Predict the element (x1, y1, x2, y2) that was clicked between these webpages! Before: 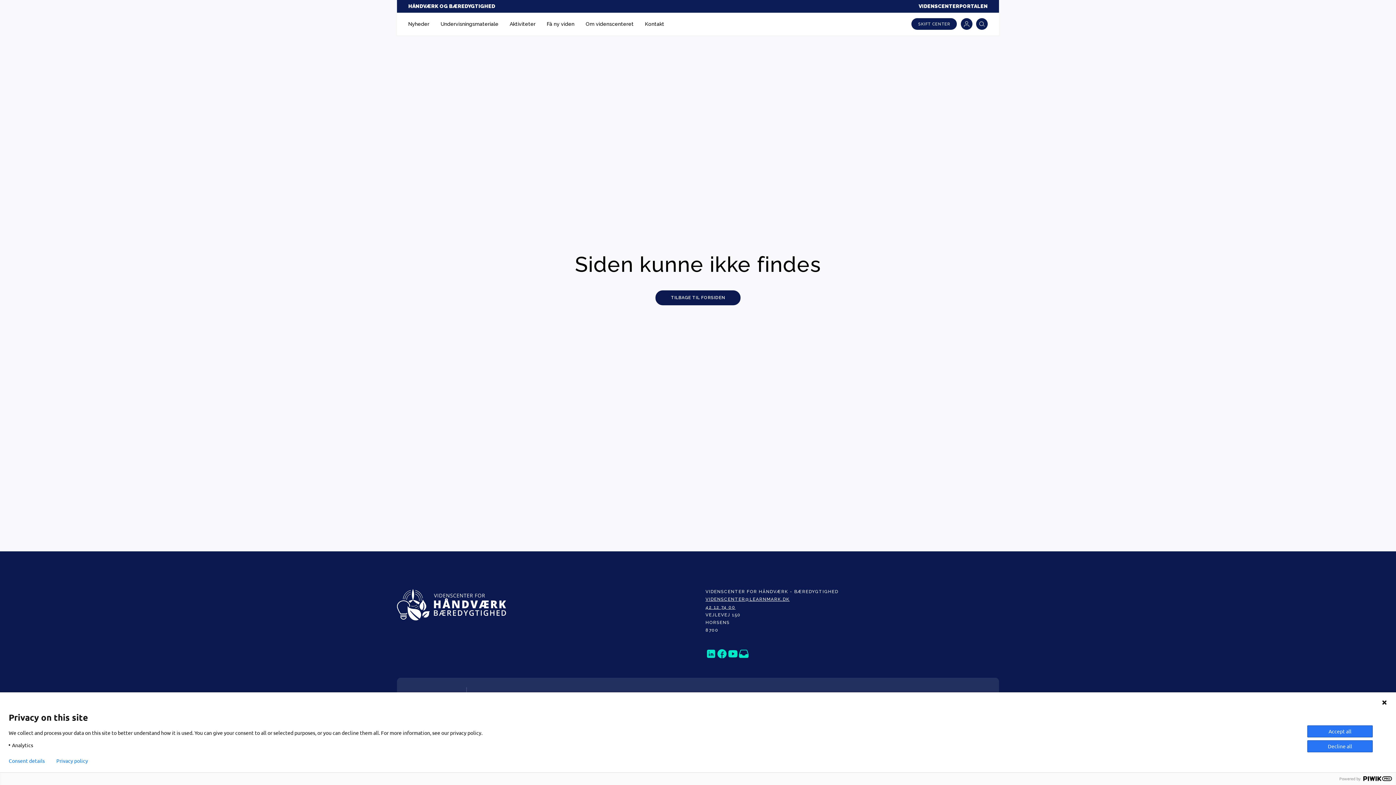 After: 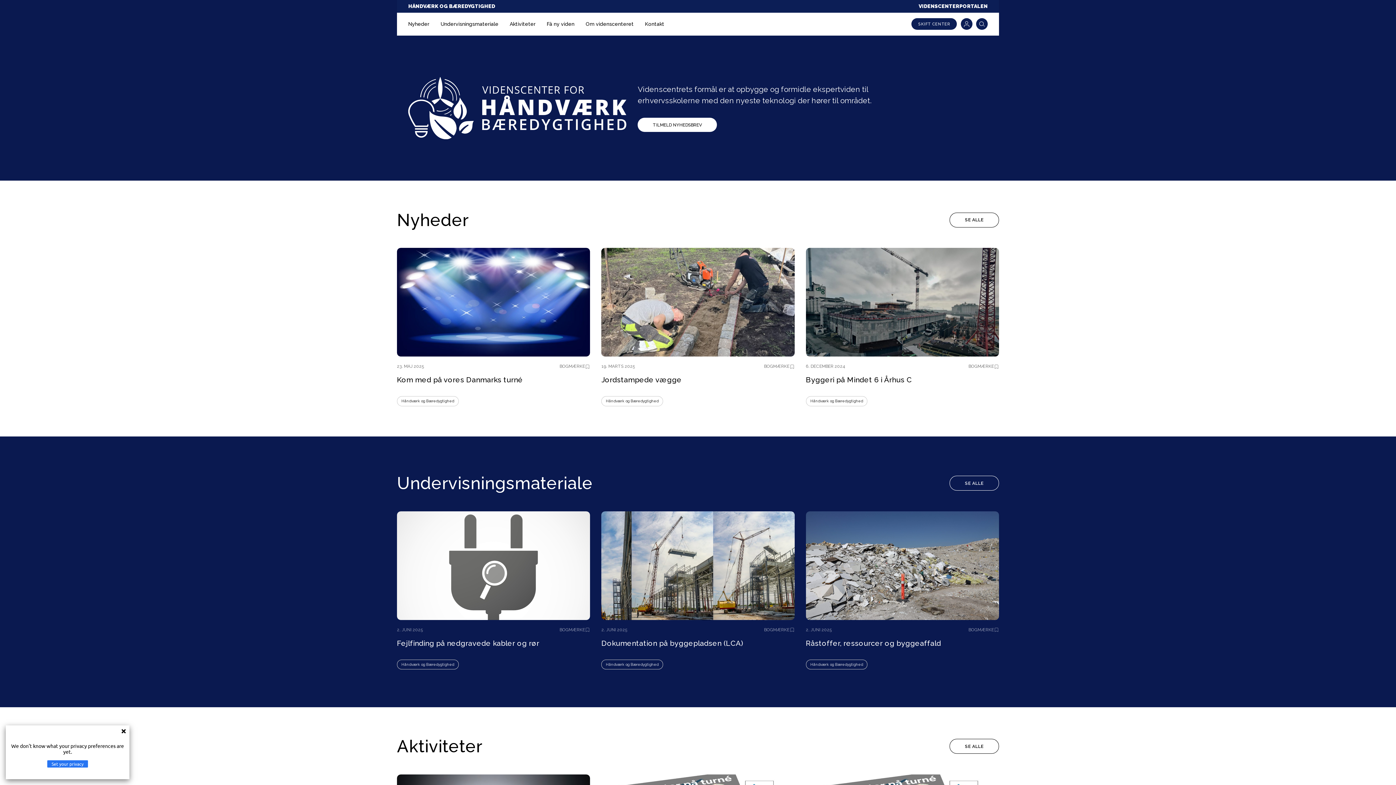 Action: bbox: (397, 589, 506, 622)